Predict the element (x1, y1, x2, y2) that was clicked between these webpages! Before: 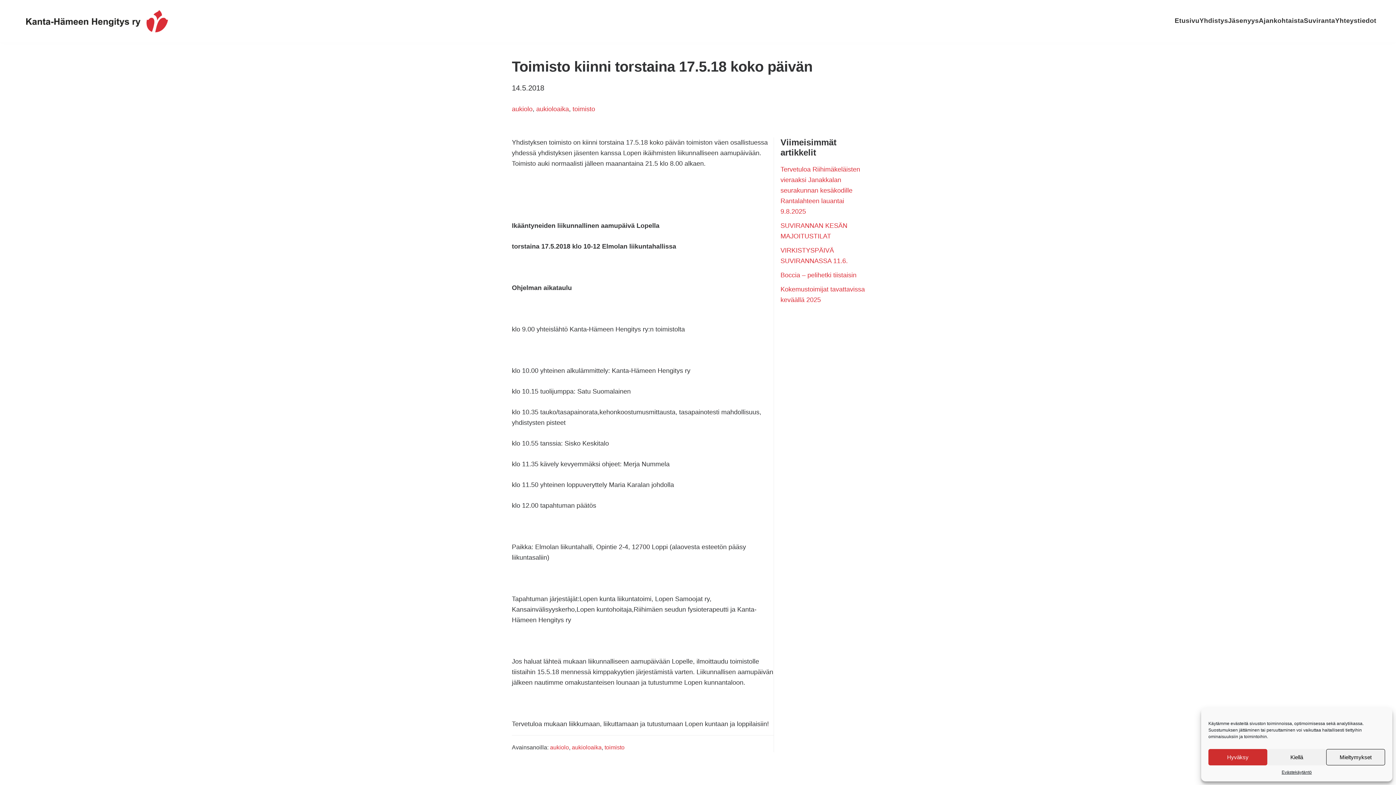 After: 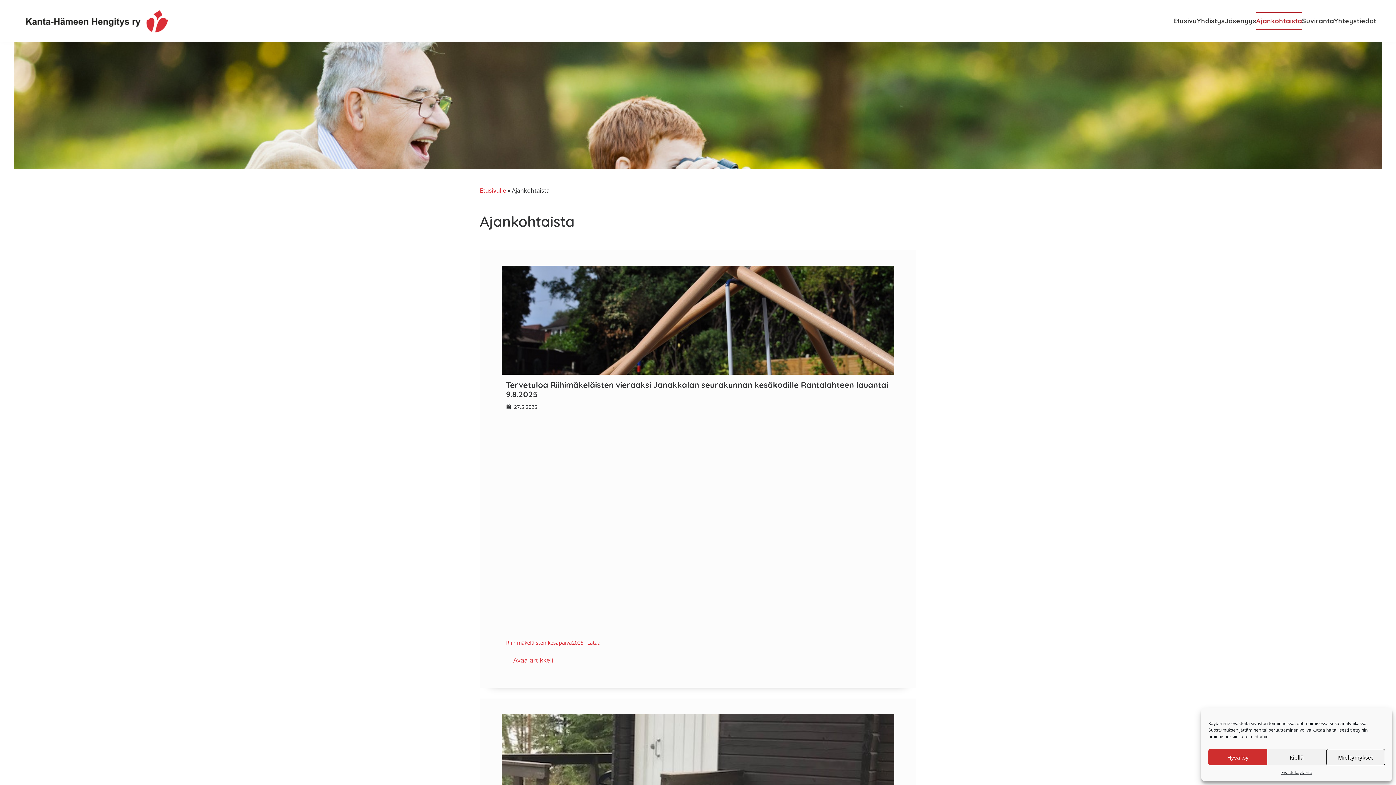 Action: label: Ajankohtaista bbox: (1259, 13, 1304, 28)